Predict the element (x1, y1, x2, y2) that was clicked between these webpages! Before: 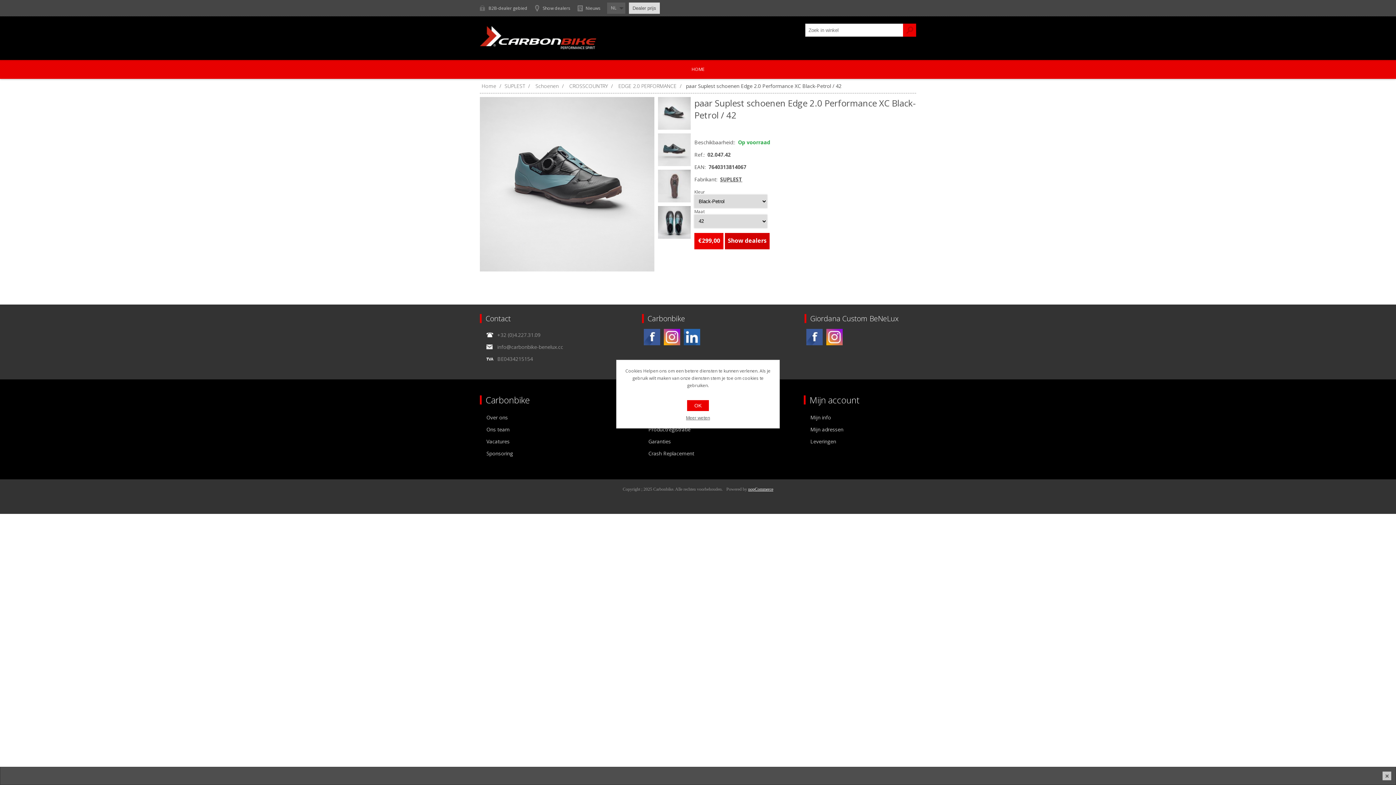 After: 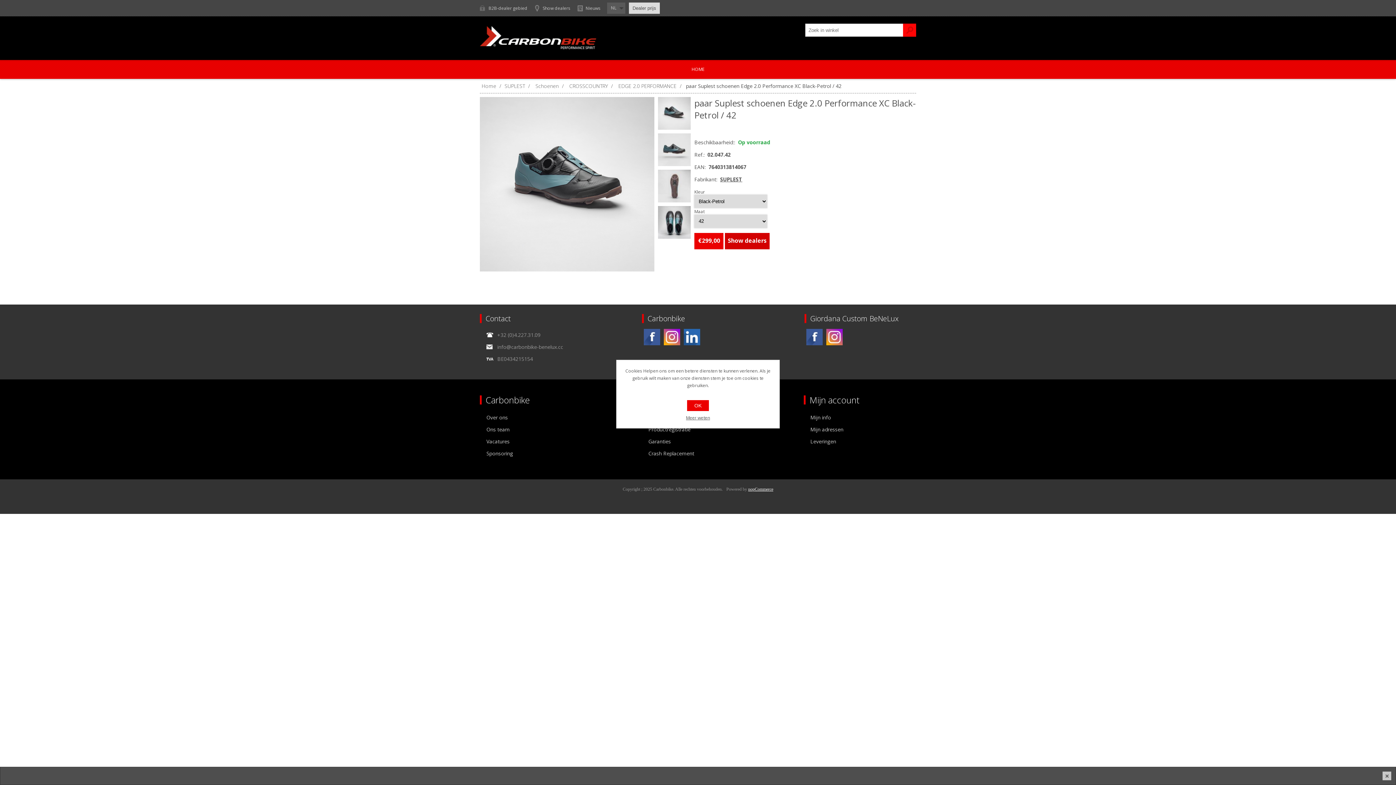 Action: label: Zoek bbox: (903, 23, 916, 36)